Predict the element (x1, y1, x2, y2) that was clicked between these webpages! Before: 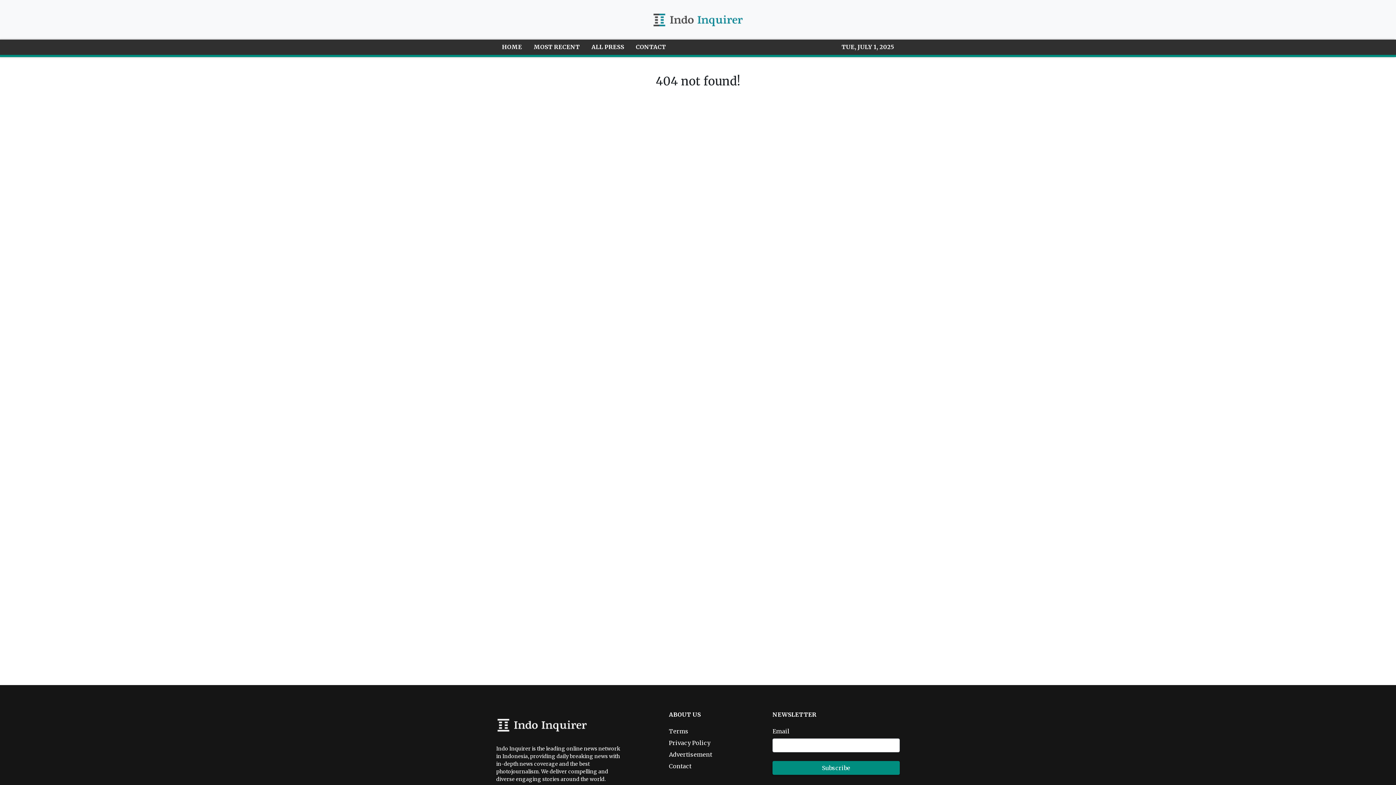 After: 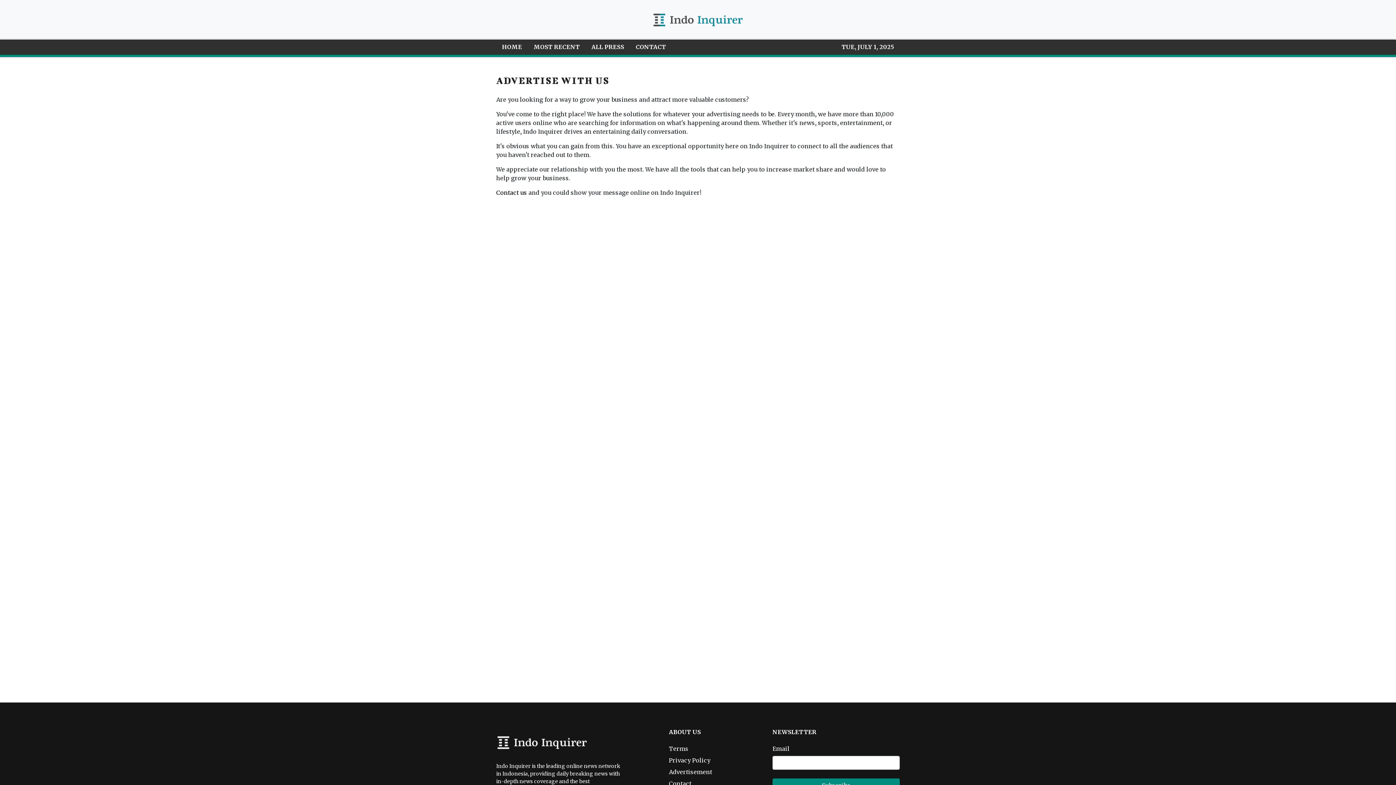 Action: label: Advertisement bbox: (669, 751, 712, 758)